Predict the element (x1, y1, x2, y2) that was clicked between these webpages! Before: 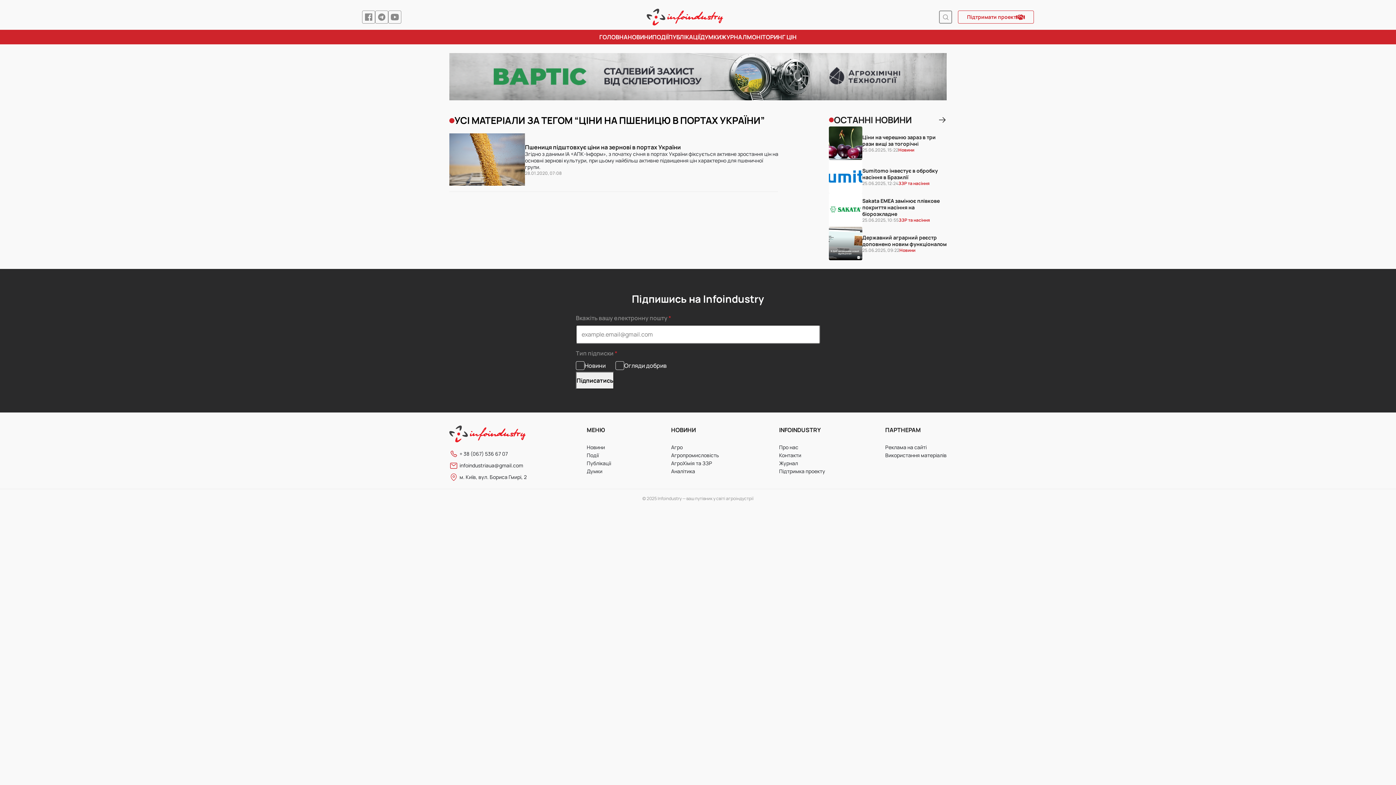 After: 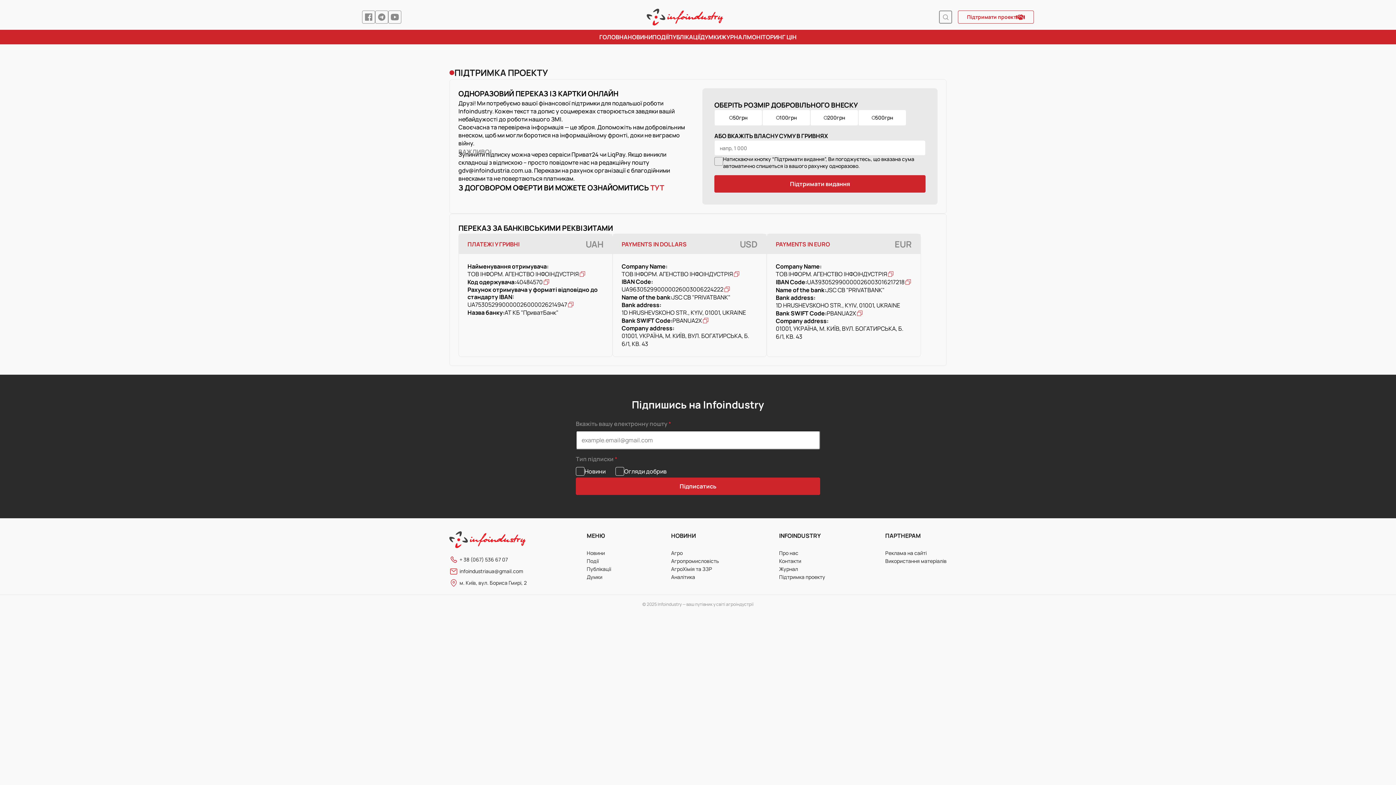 Action: bbox: (779, 466, 825, 476) label: Підтримка проекту